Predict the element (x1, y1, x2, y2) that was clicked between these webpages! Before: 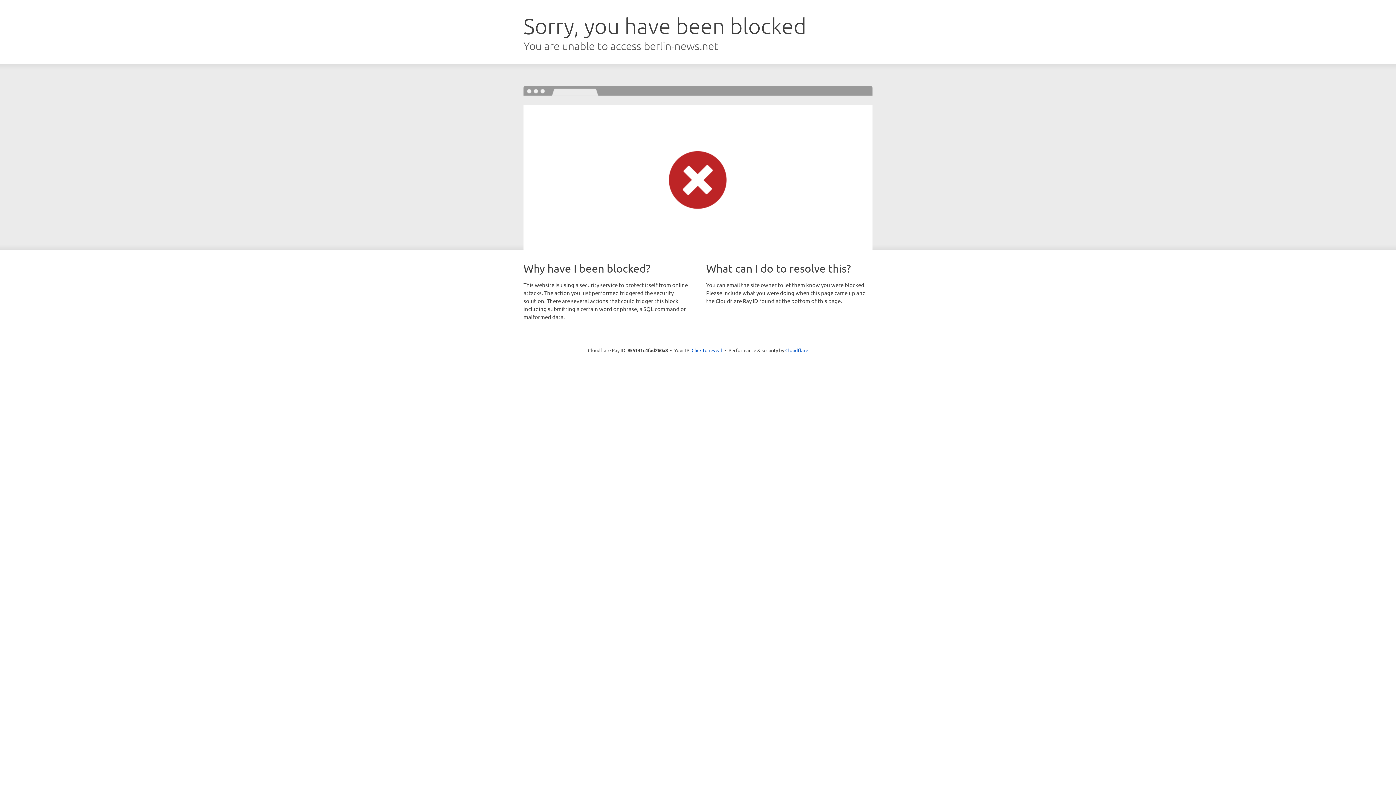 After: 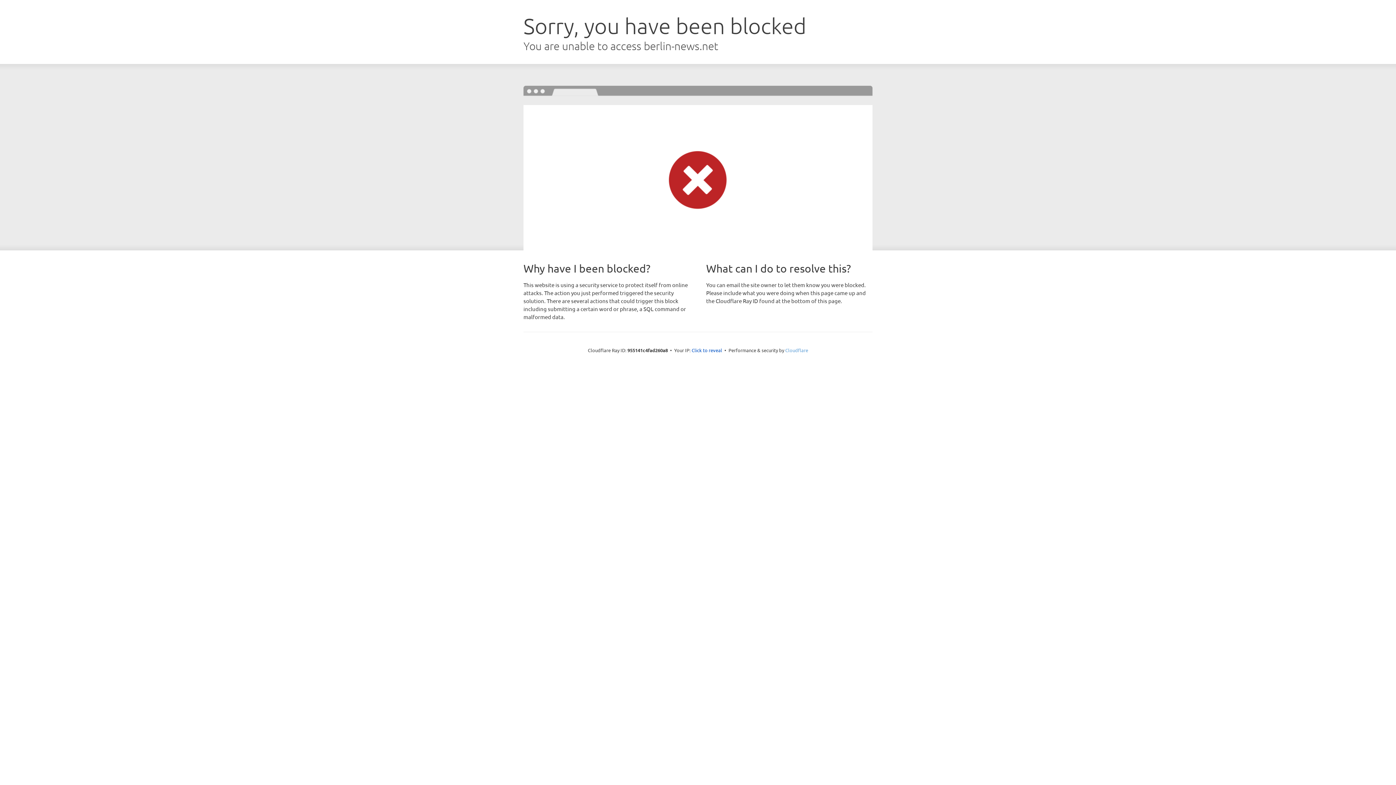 Action: bbox: (785, 347, 808, 353) label: Cloudflare